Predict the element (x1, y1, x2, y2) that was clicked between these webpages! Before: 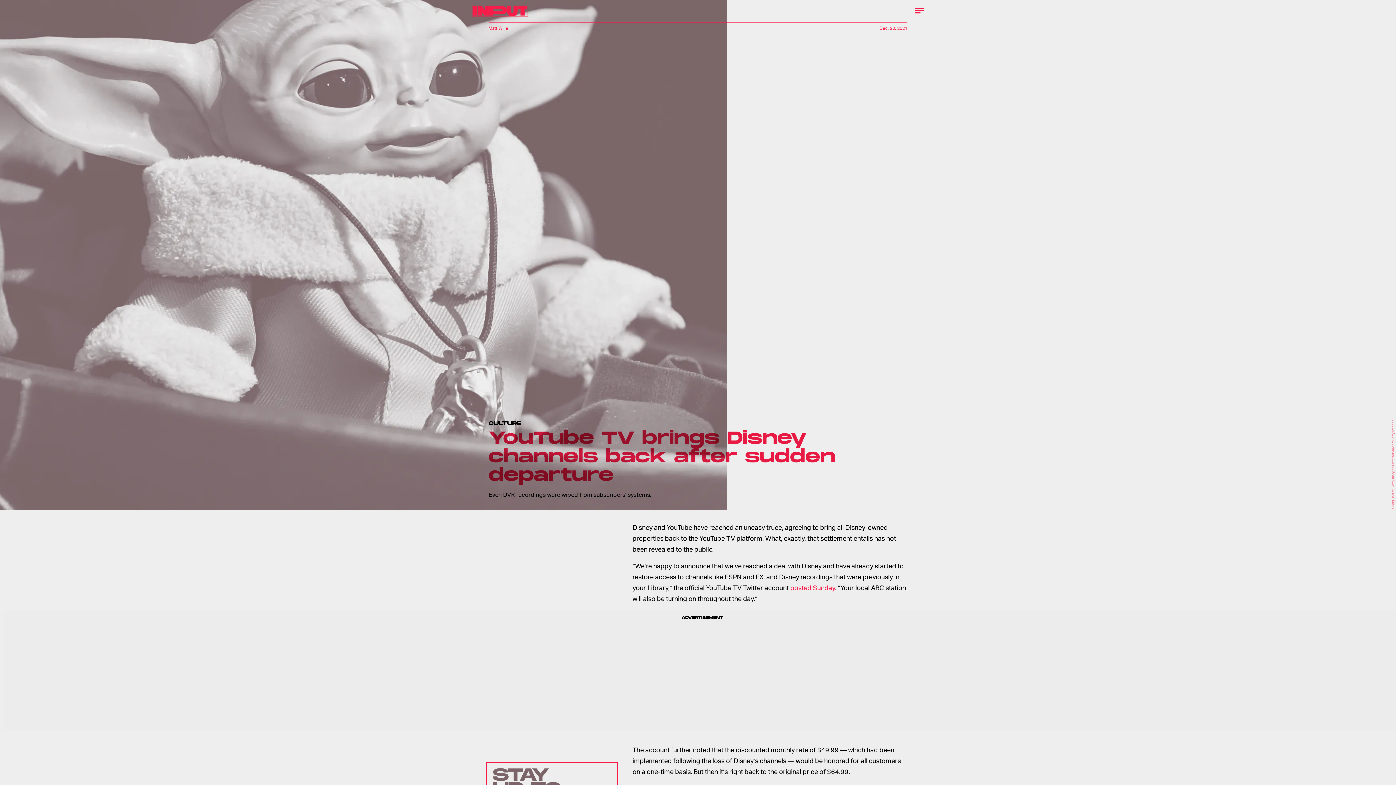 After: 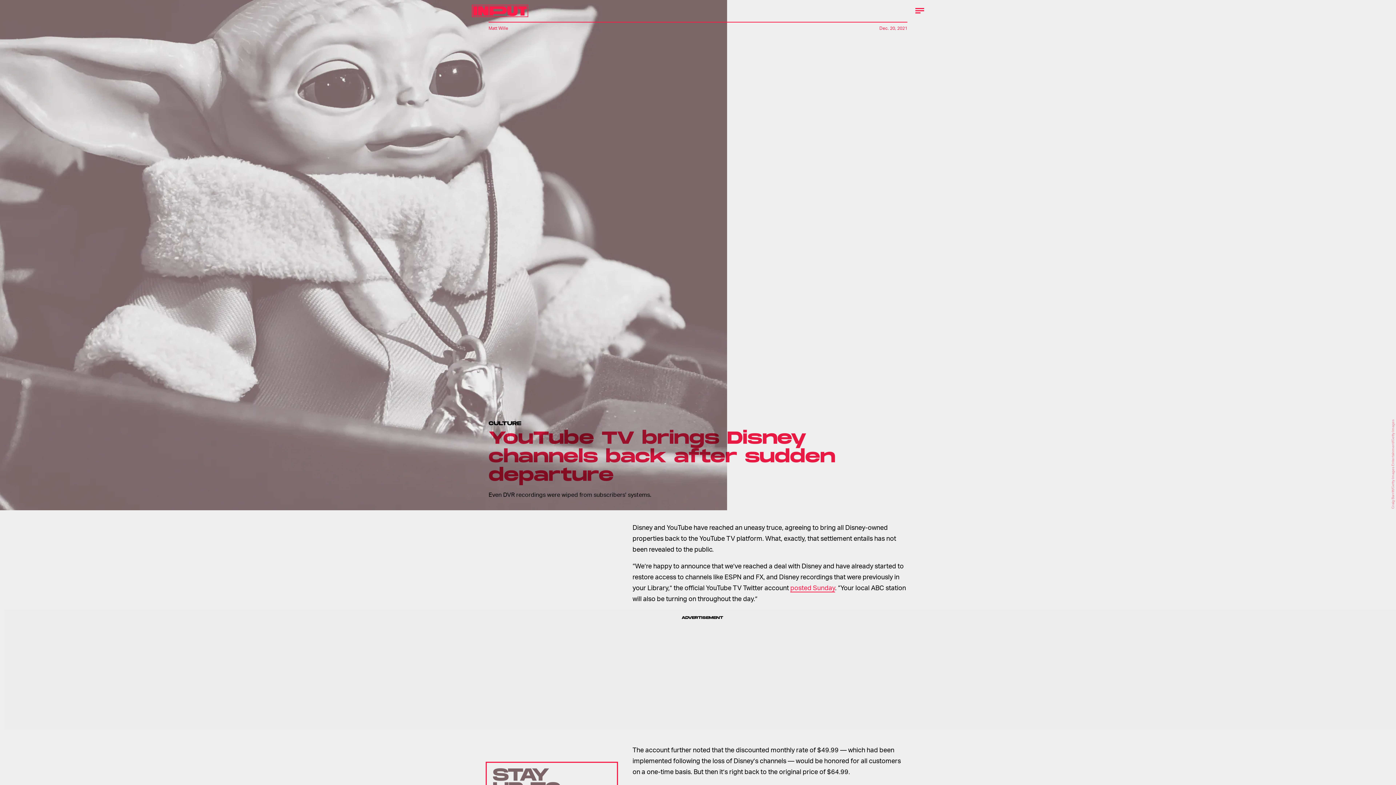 Action: bbox: (790, 583, 835, 592) label: posted Sunday